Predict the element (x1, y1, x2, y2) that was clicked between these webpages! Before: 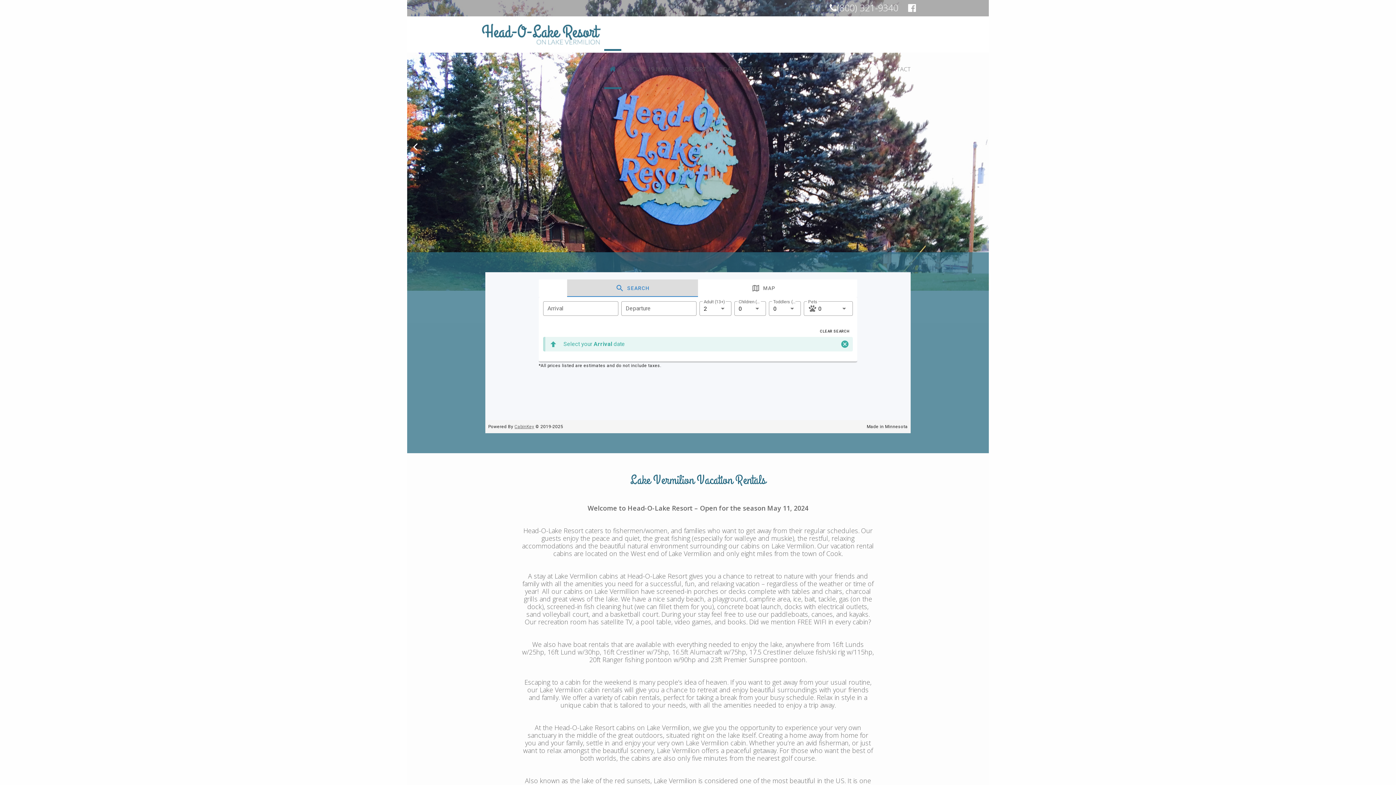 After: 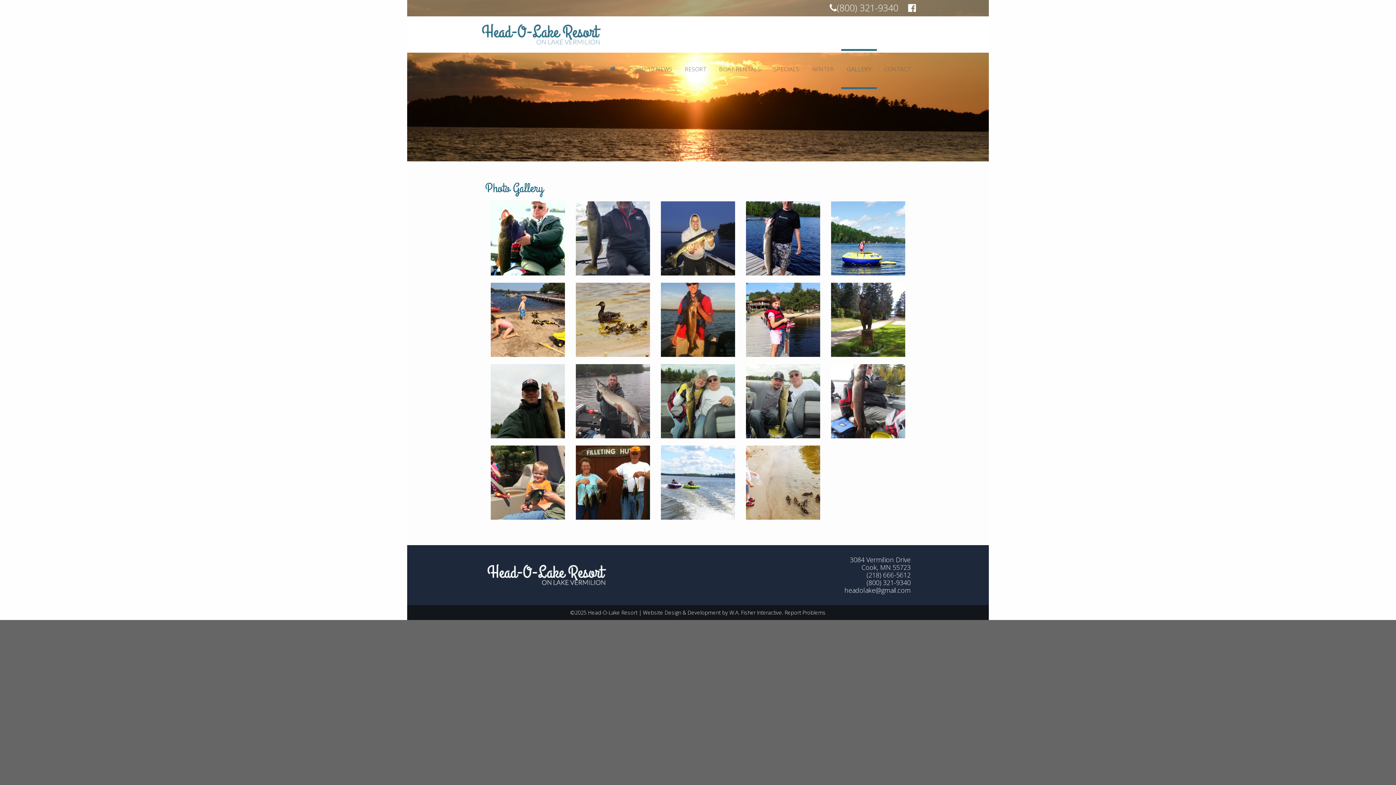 Action: label: GALLERY bbox: (841, 50, 877, 87)